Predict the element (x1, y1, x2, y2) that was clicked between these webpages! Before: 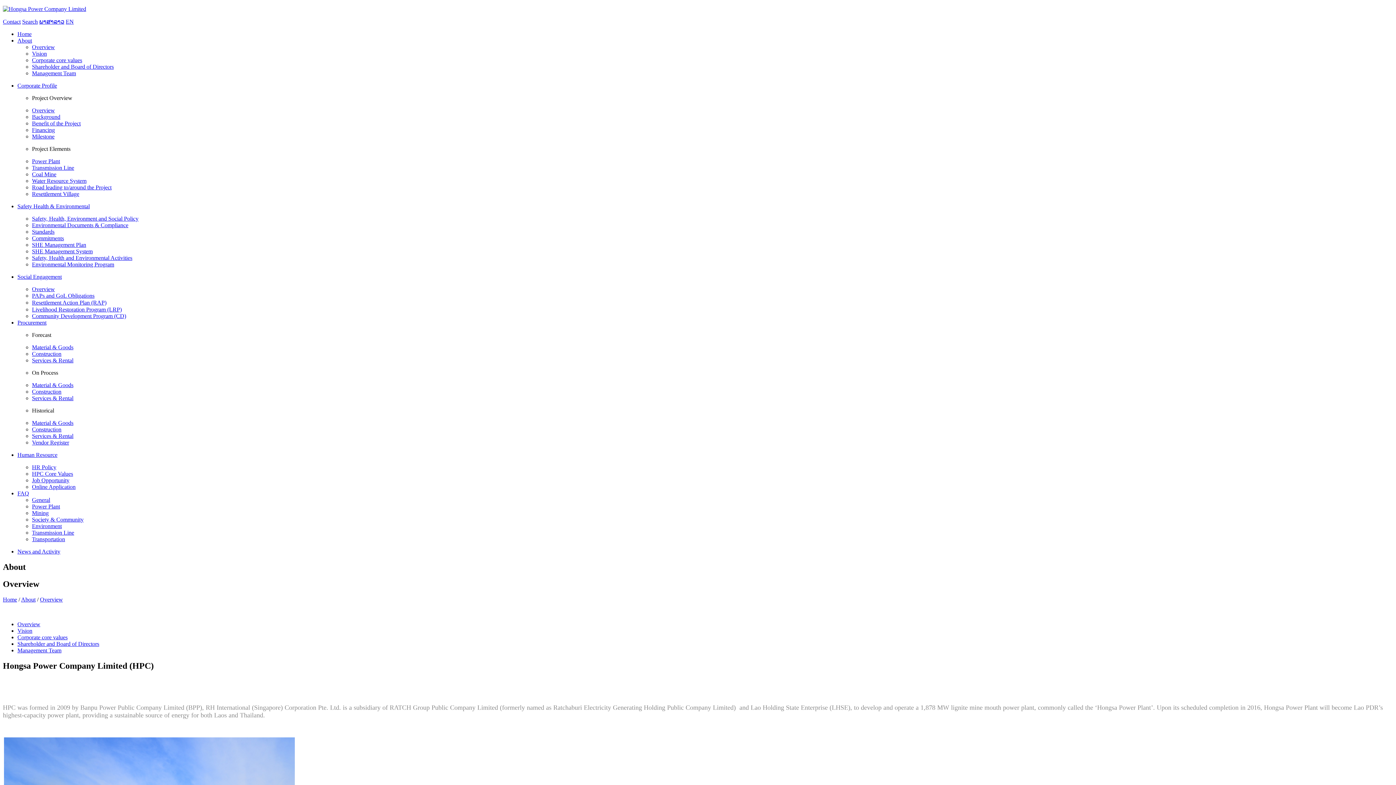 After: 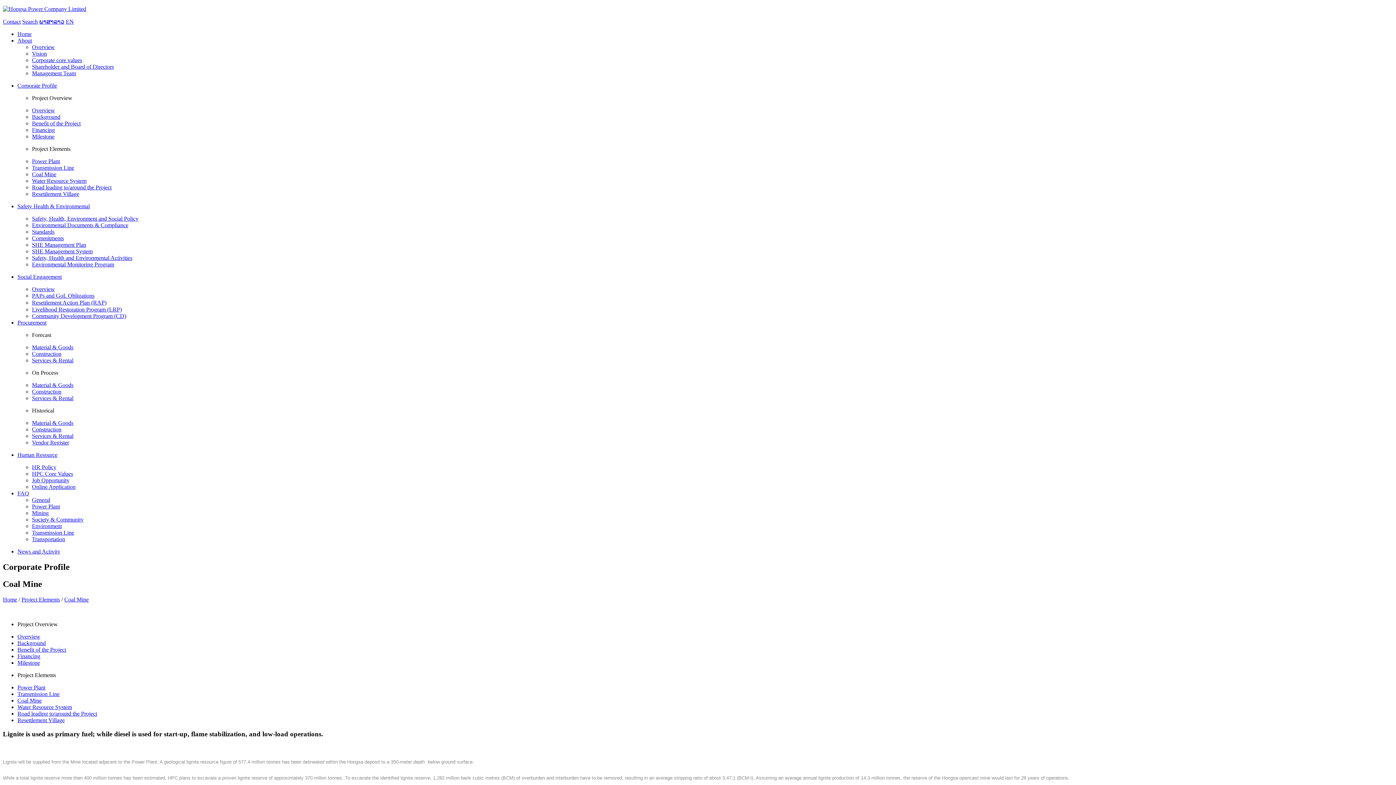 Action: label: Coal Mine bbox: (32, 171, 56, 177)